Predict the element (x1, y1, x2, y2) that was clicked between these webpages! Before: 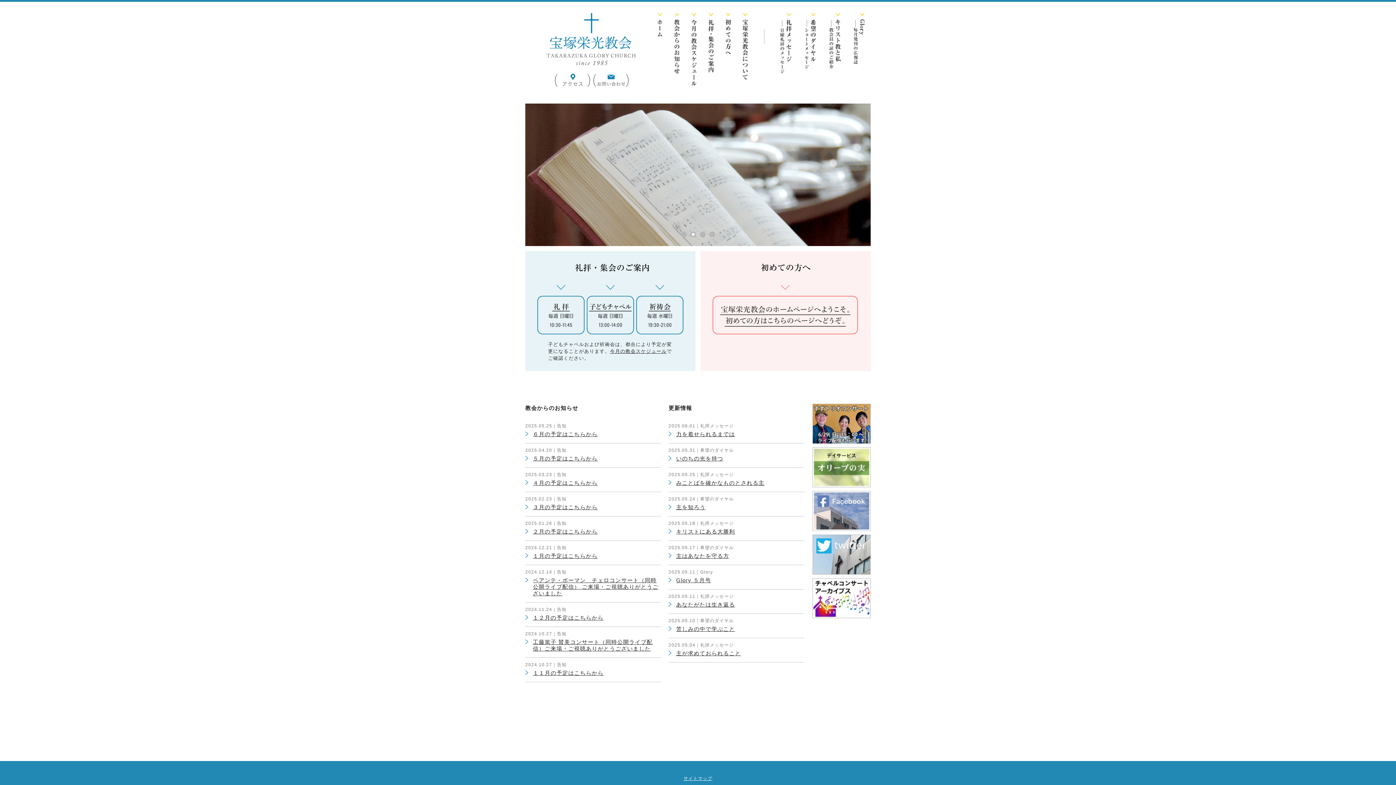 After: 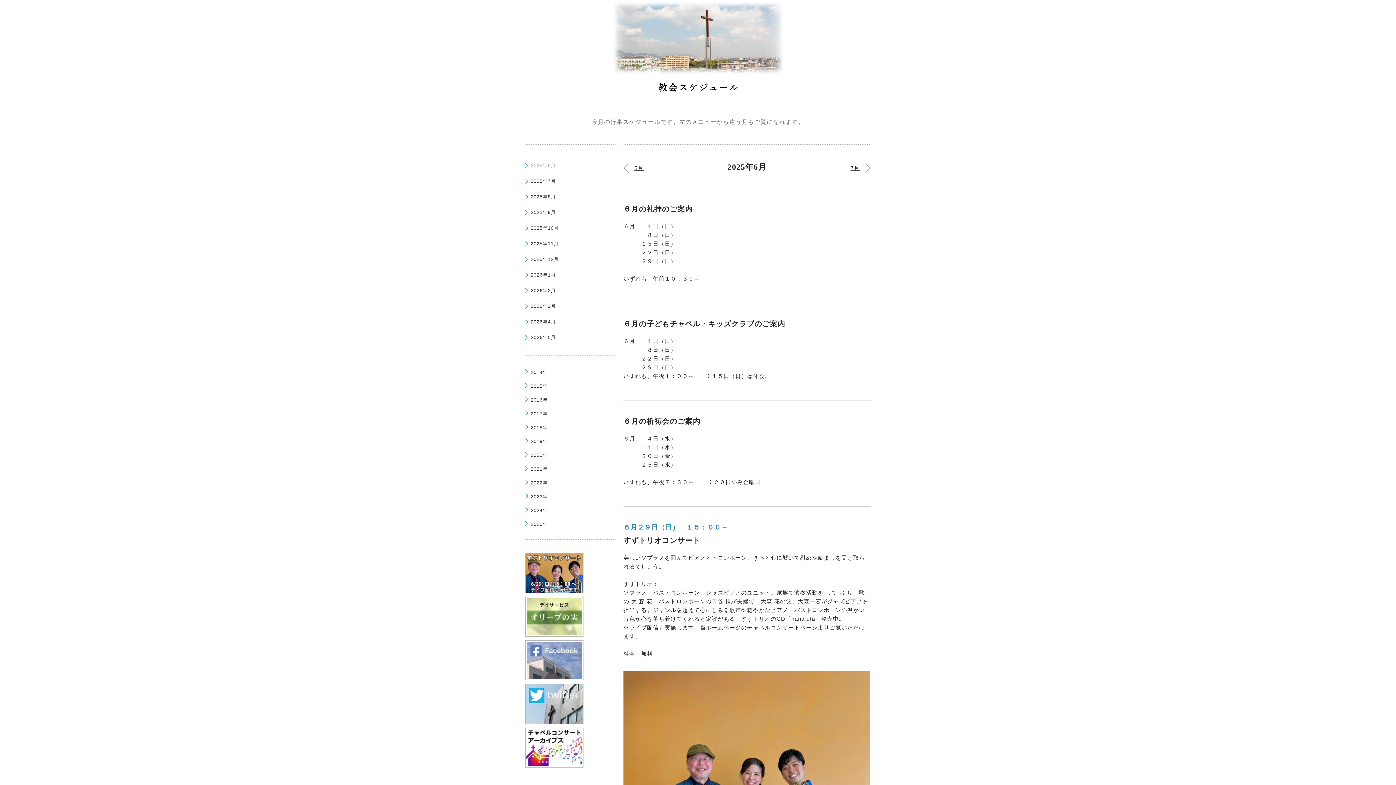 Action: bbox: (610, 348, 666, 354) label: 今月の教会スケジュール